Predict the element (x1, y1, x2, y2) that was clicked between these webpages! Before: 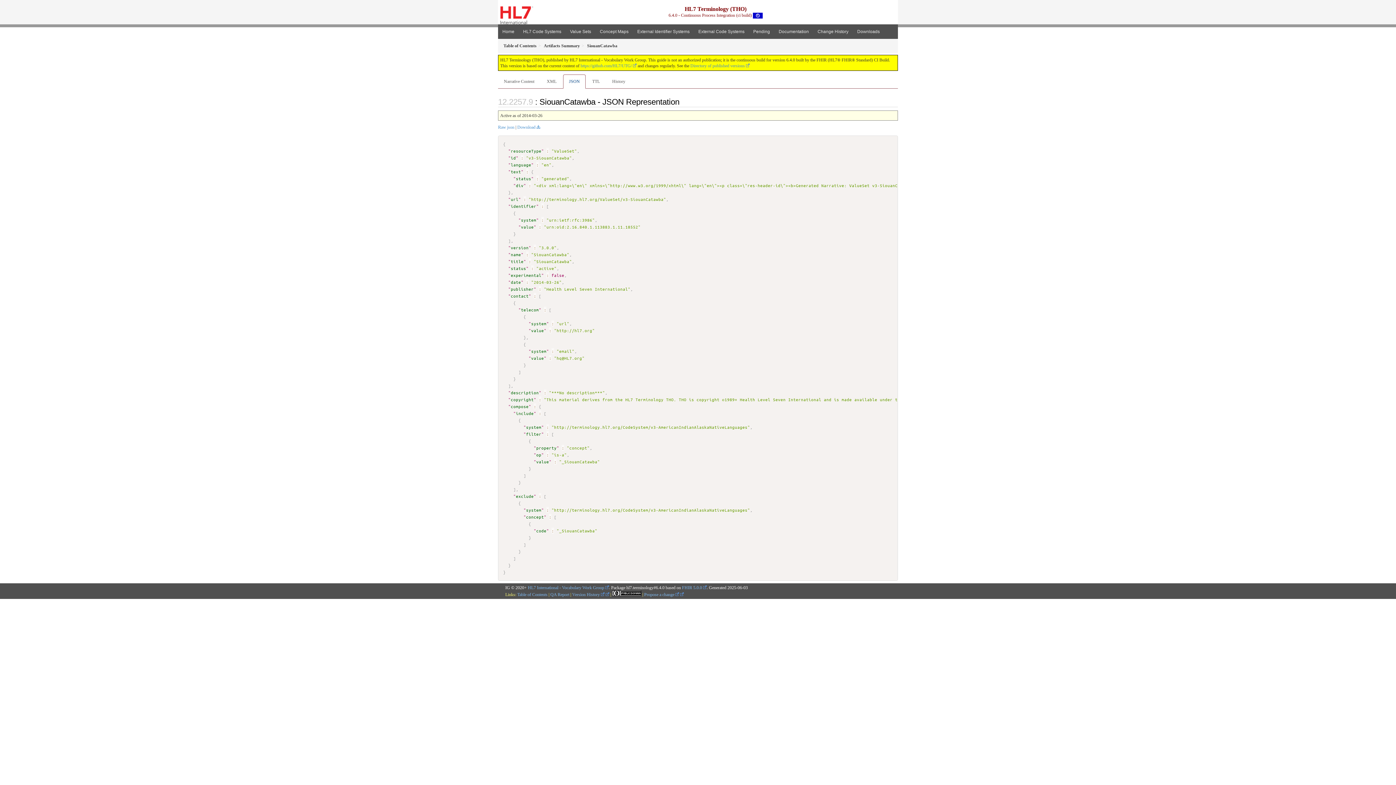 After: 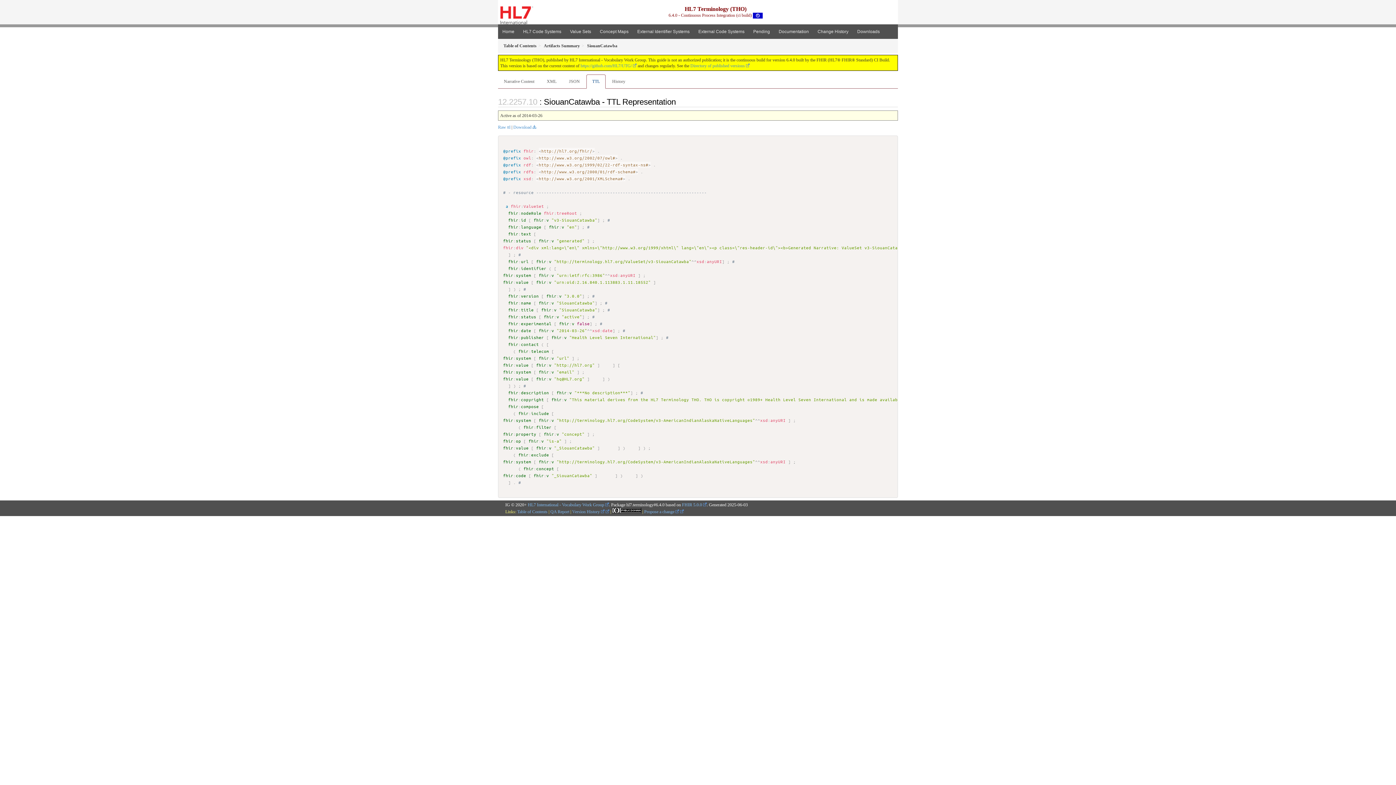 Action: label: TTL bbox: (586, 74, 605, 88)